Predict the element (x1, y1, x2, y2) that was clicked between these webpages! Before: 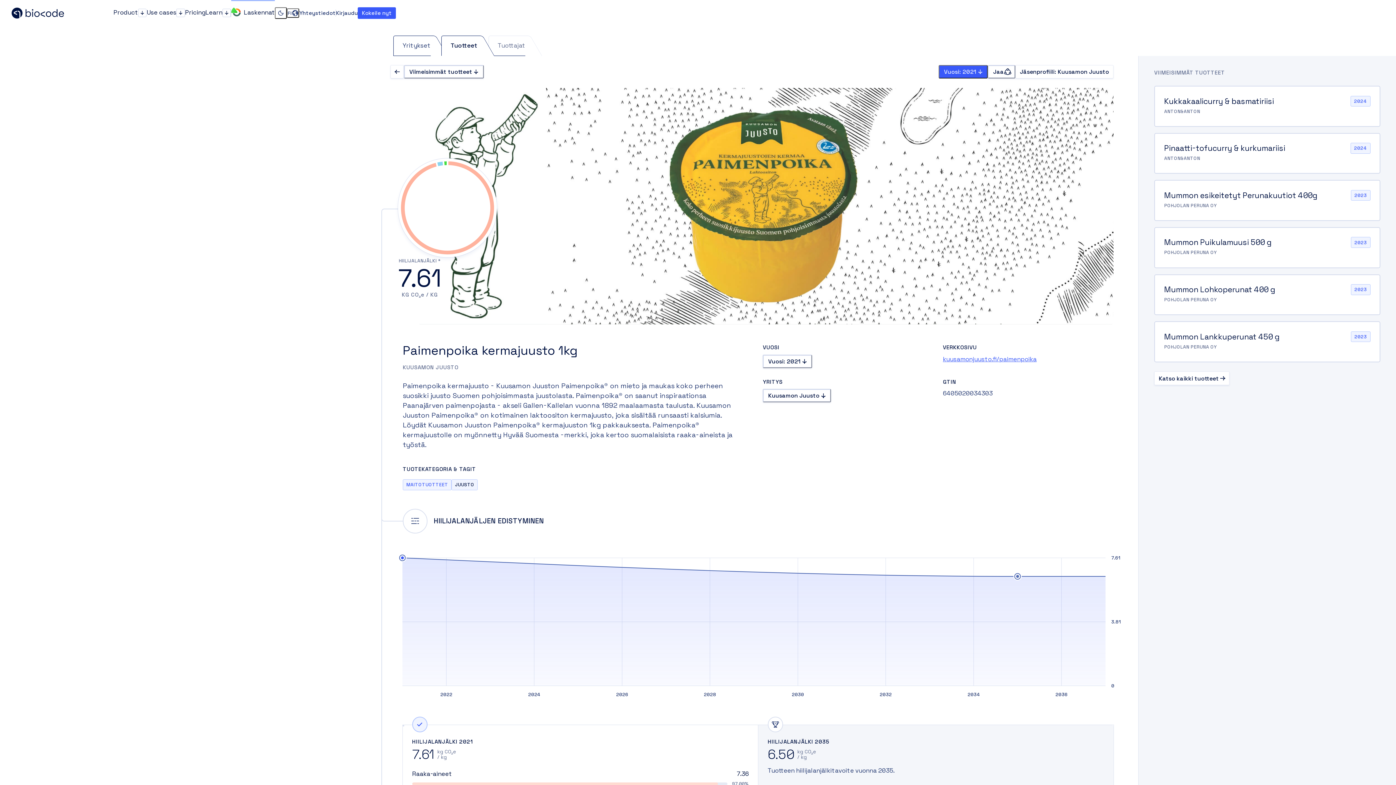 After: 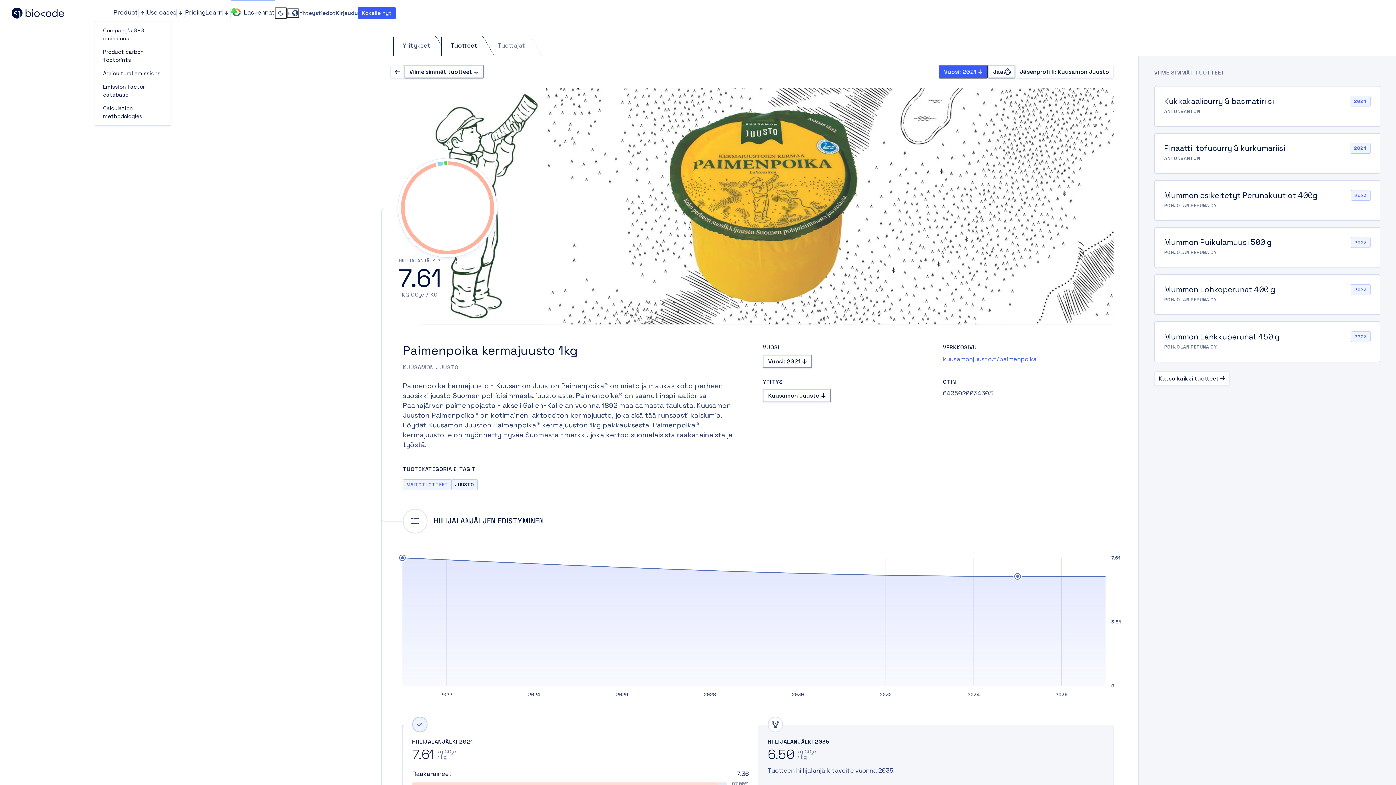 Action: bbox: (138, 8, 146, 17) label: Product